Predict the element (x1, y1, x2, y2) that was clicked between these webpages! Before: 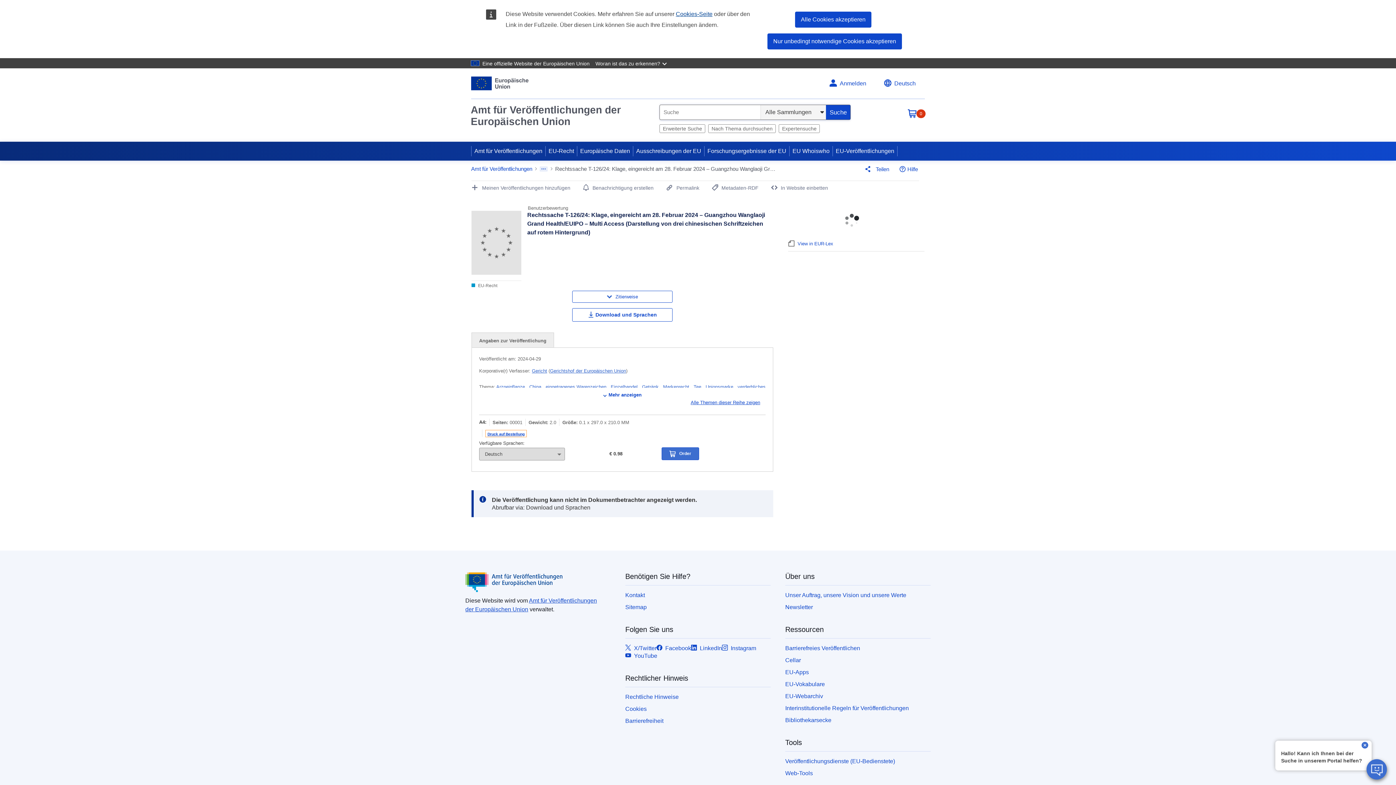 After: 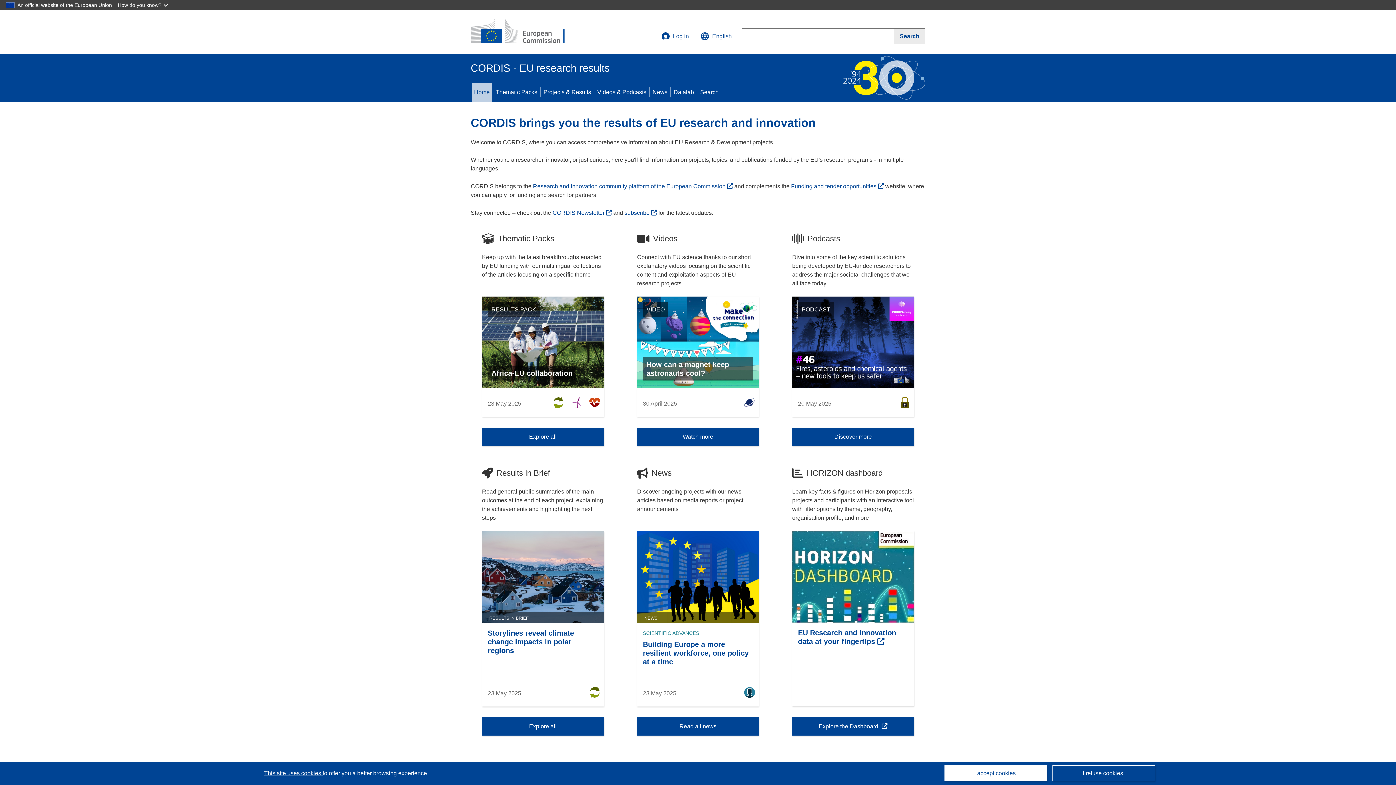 Action: bbox: (704, 141, 789, 160) label: Forschungsergebnisse der EU